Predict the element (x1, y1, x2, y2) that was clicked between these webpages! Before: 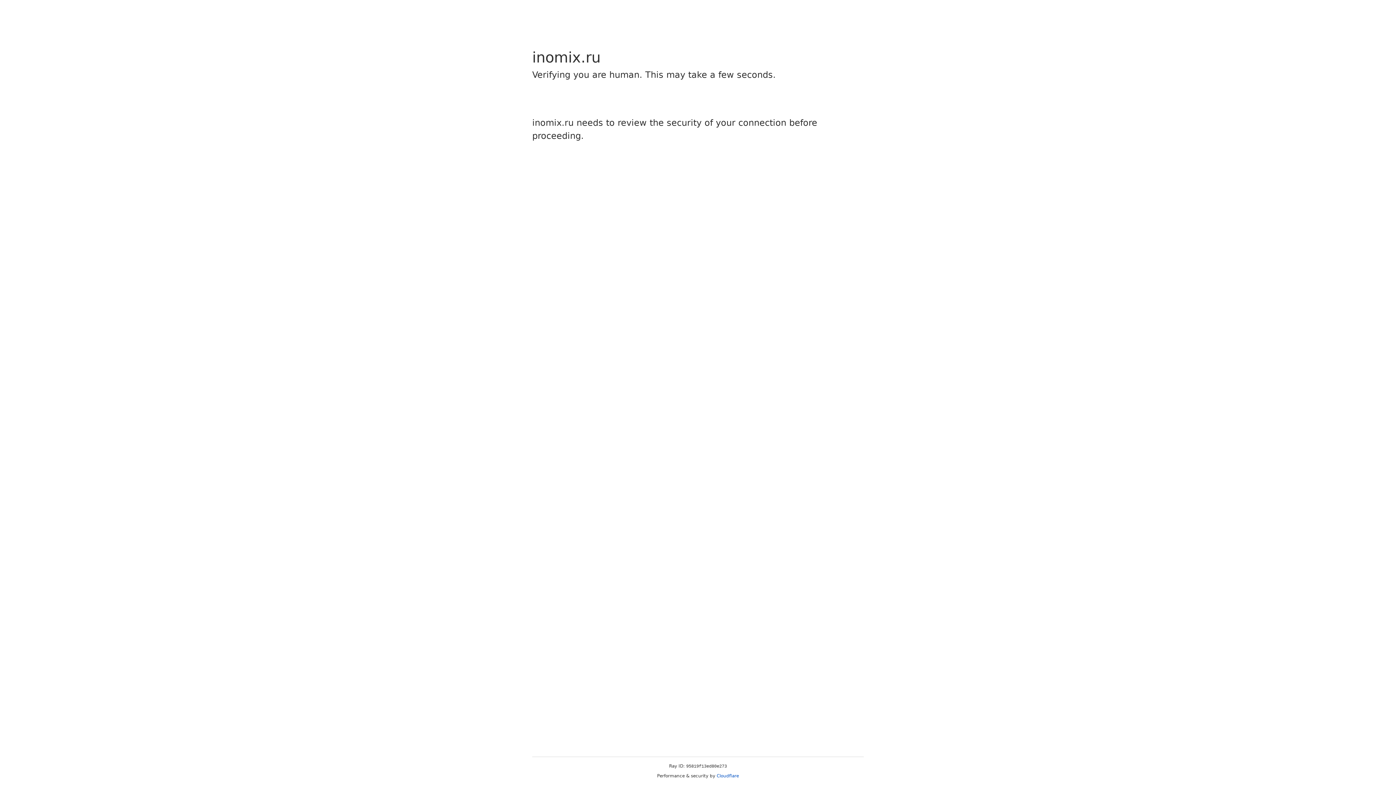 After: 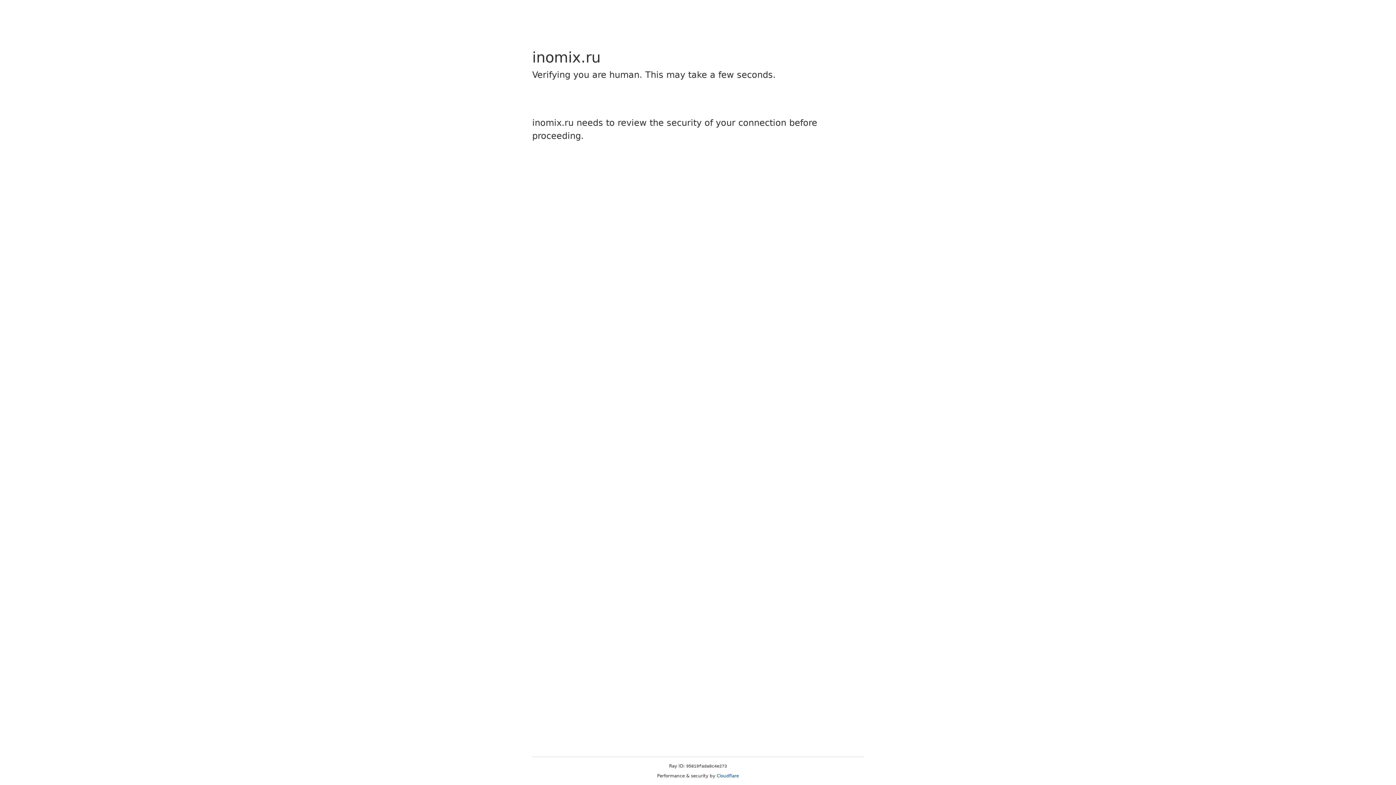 Action: label: Cloudflare bbox: (716, 773, 739, 778)